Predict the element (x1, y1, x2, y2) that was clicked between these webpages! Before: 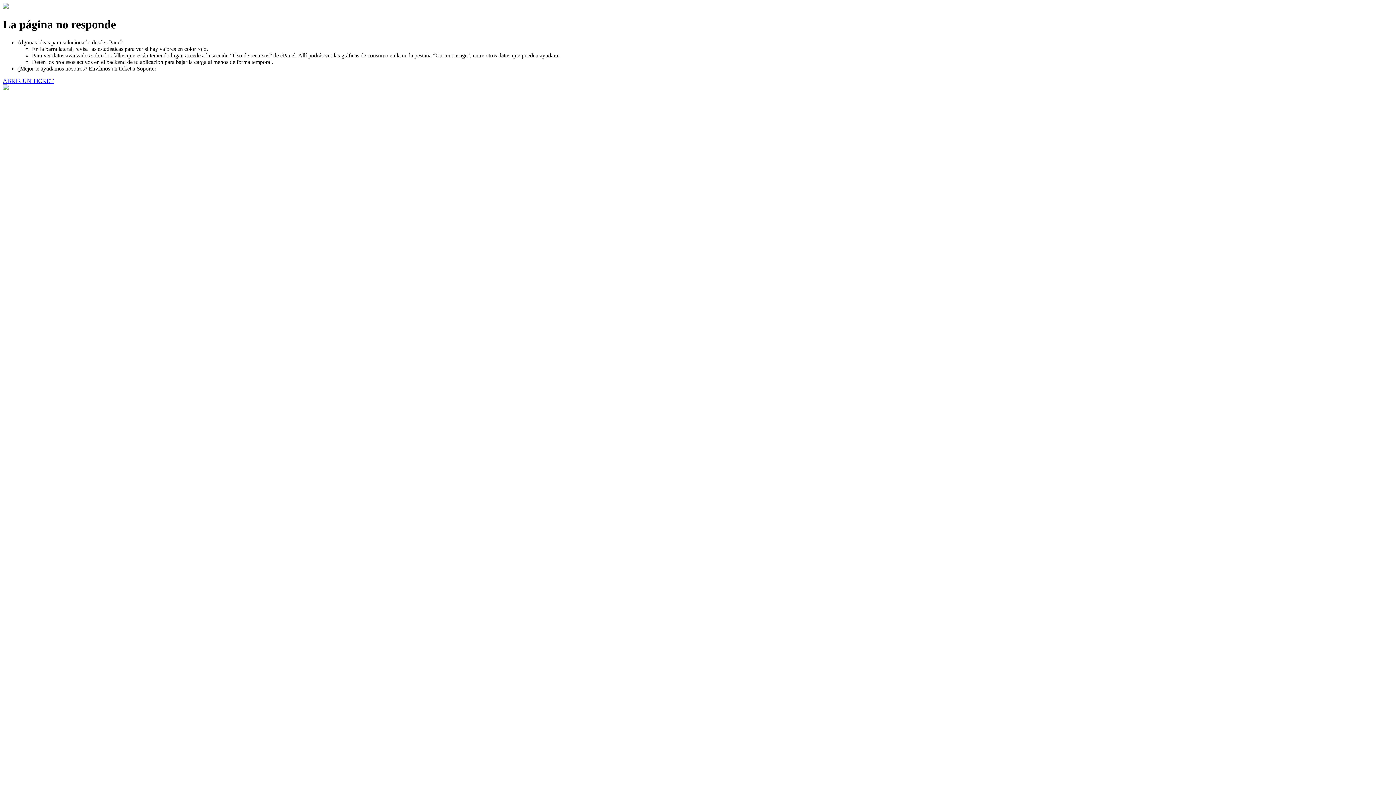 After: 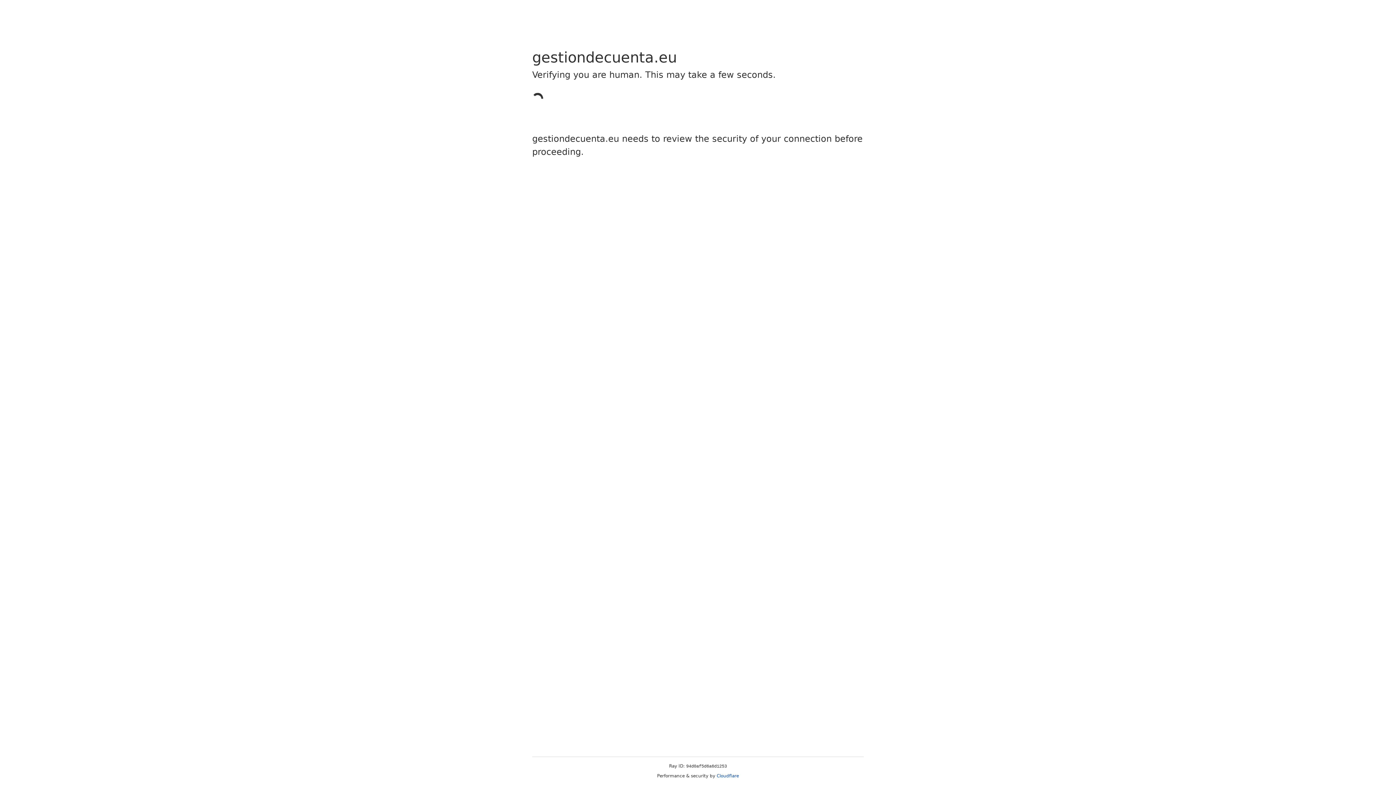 Action: bbox: (2, 77, 53, 83) label: ABRIR UN TICKET